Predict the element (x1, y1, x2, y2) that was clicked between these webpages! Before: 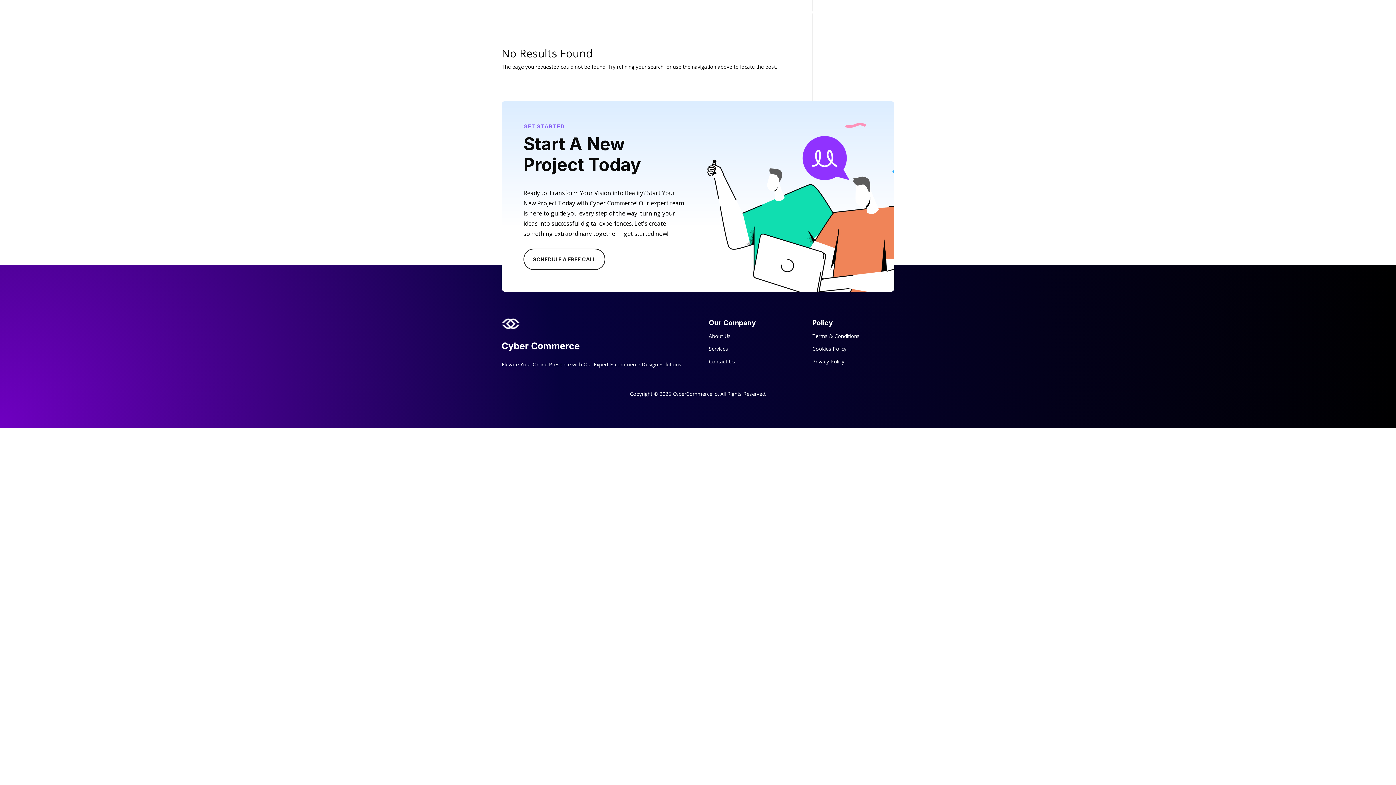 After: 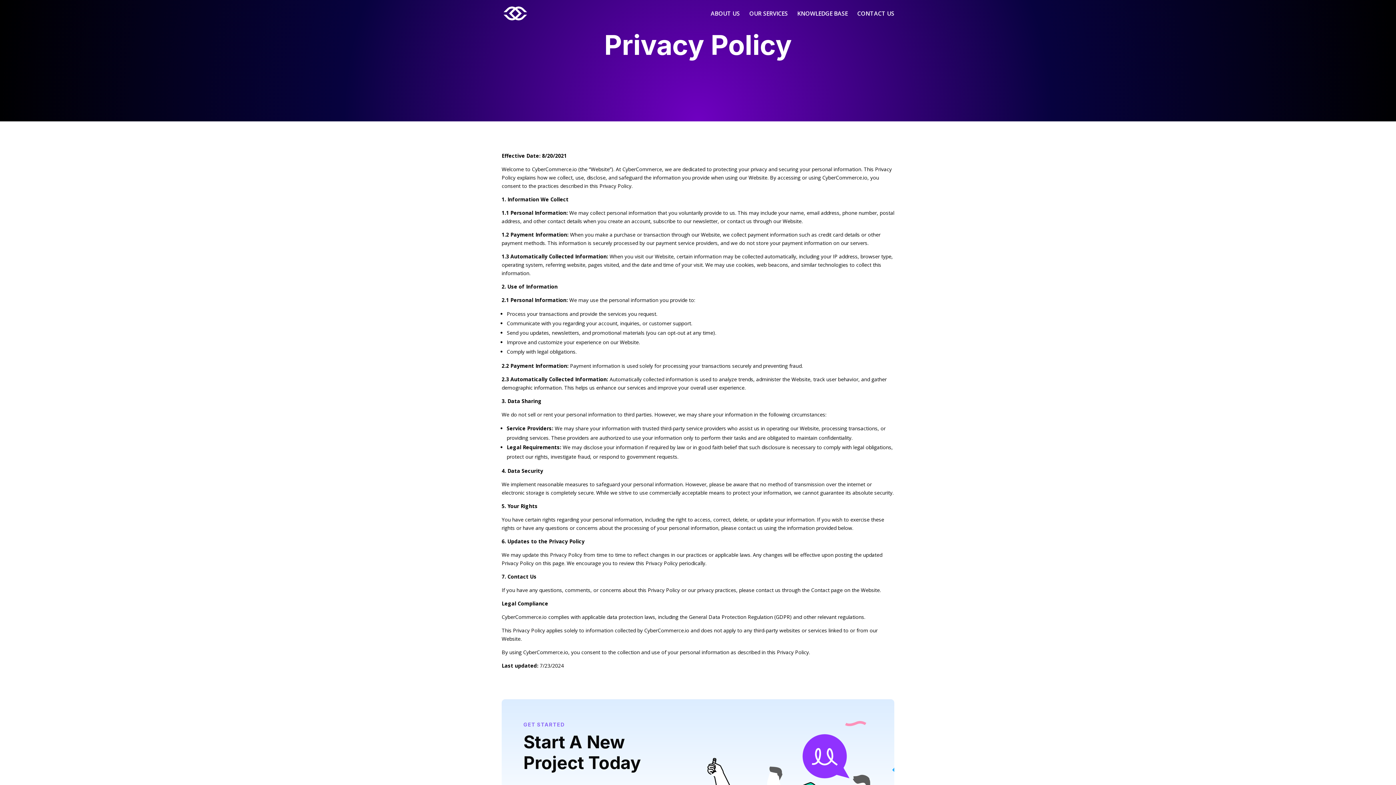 Action: label: Privacy Policy bbox: (812, 358, 844, 365)